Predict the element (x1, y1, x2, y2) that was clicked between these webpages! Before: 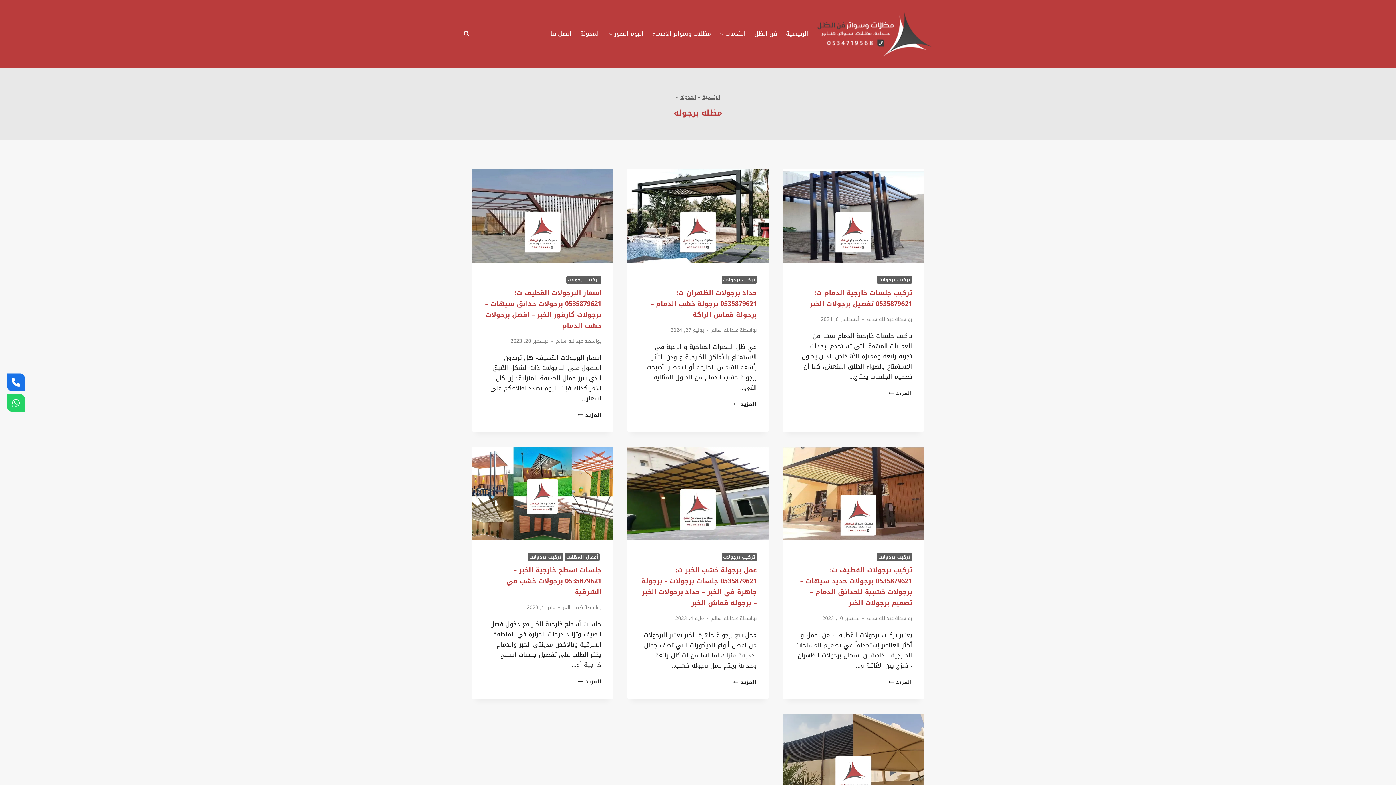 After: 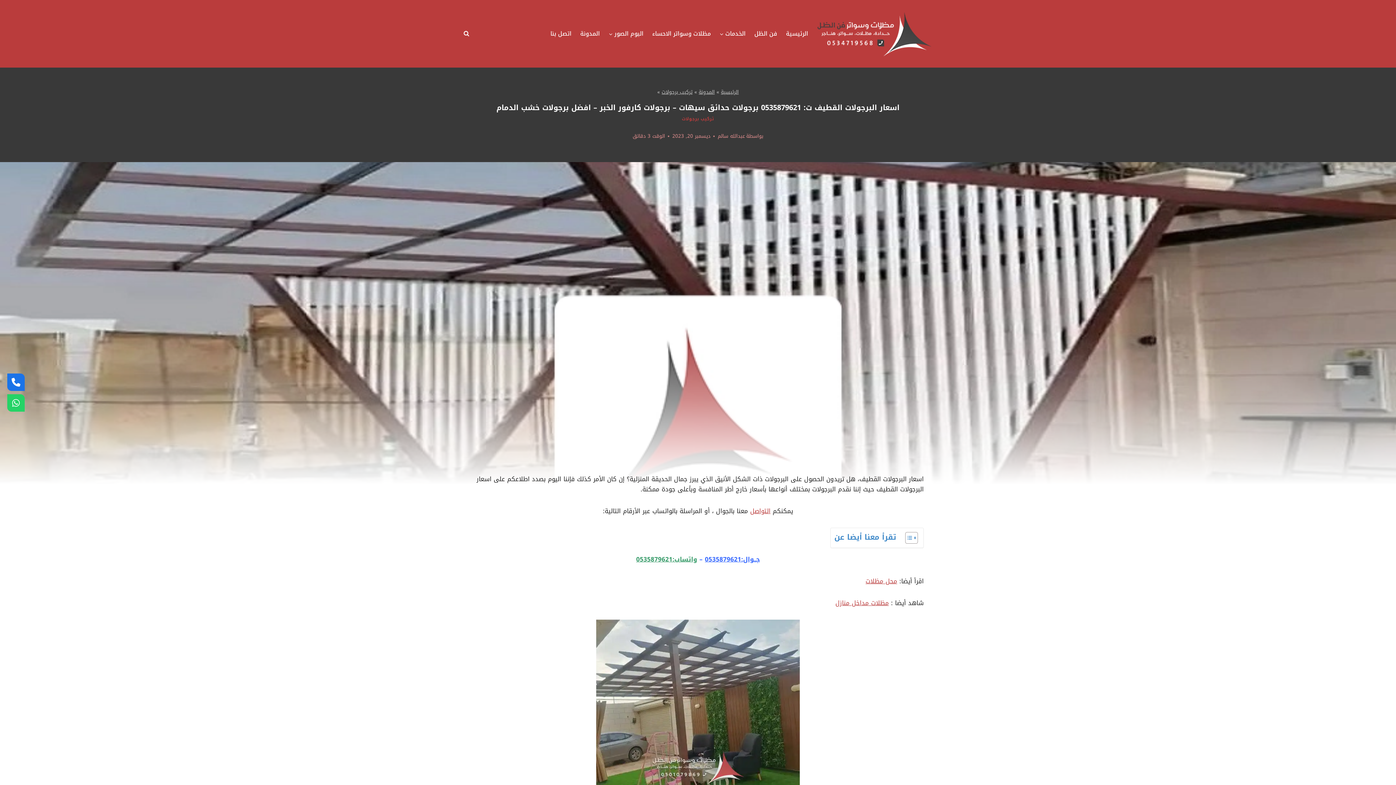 Action: bbox: (472, 169, 613, 263)